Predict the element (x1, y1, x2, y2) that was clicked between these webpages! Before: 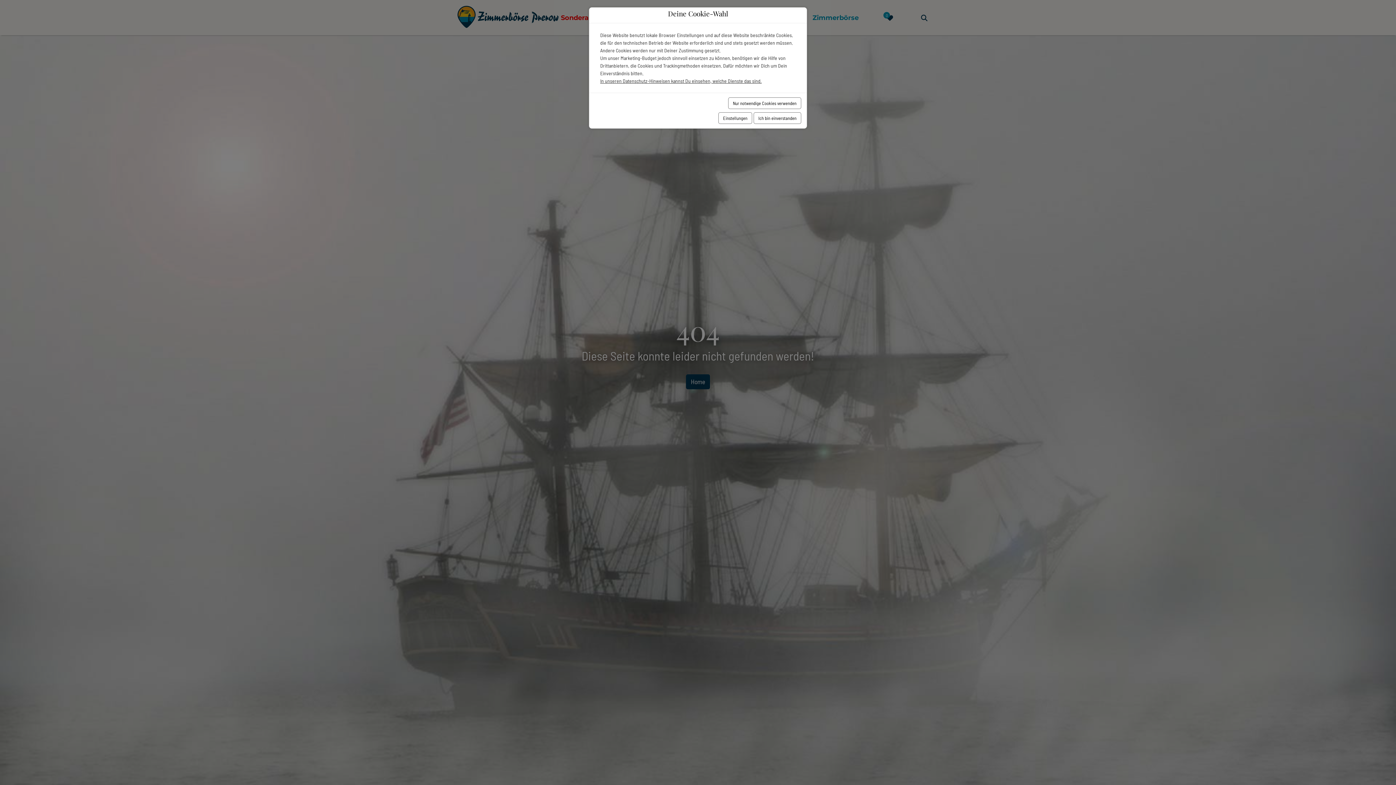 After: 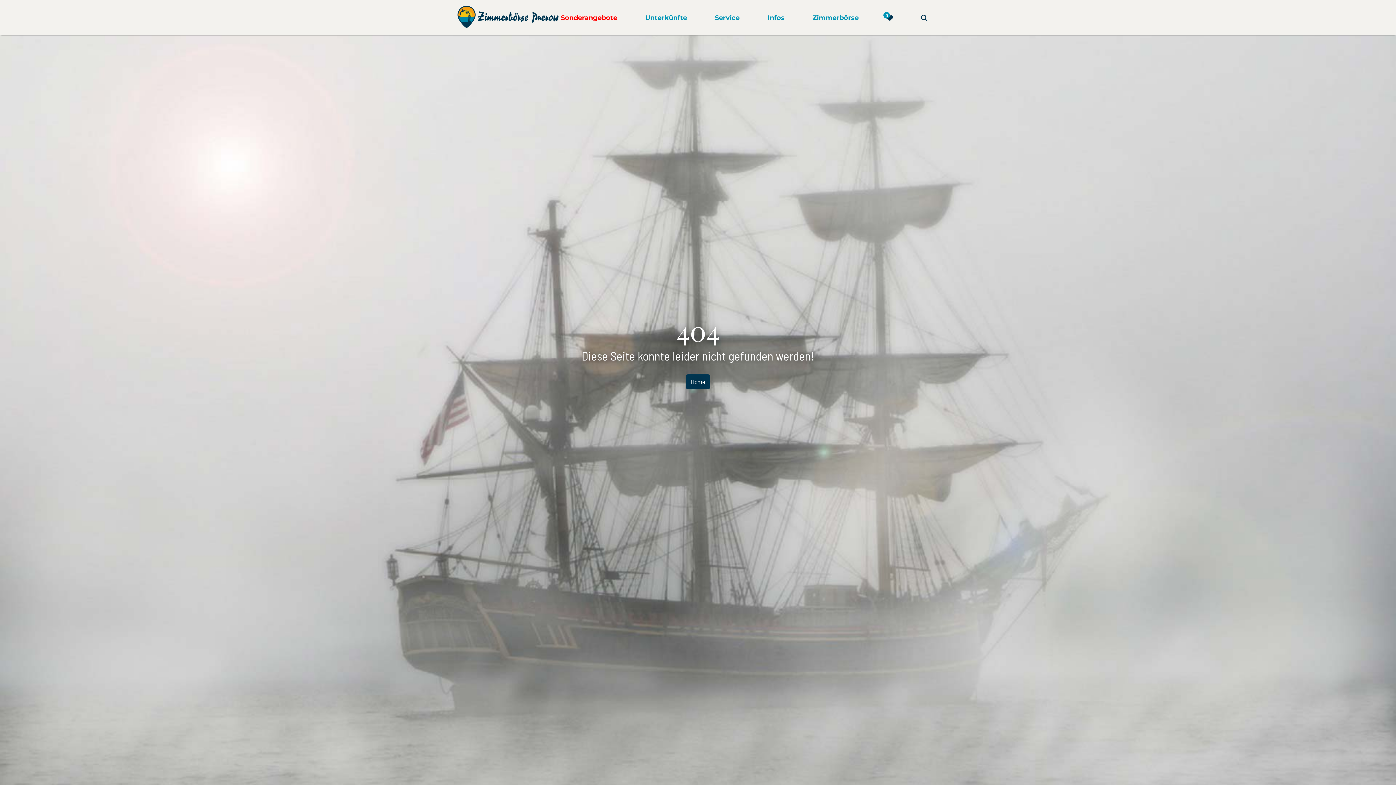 Action: bbox: (753, 112, 801, 123) label: Ich bin einverstanden